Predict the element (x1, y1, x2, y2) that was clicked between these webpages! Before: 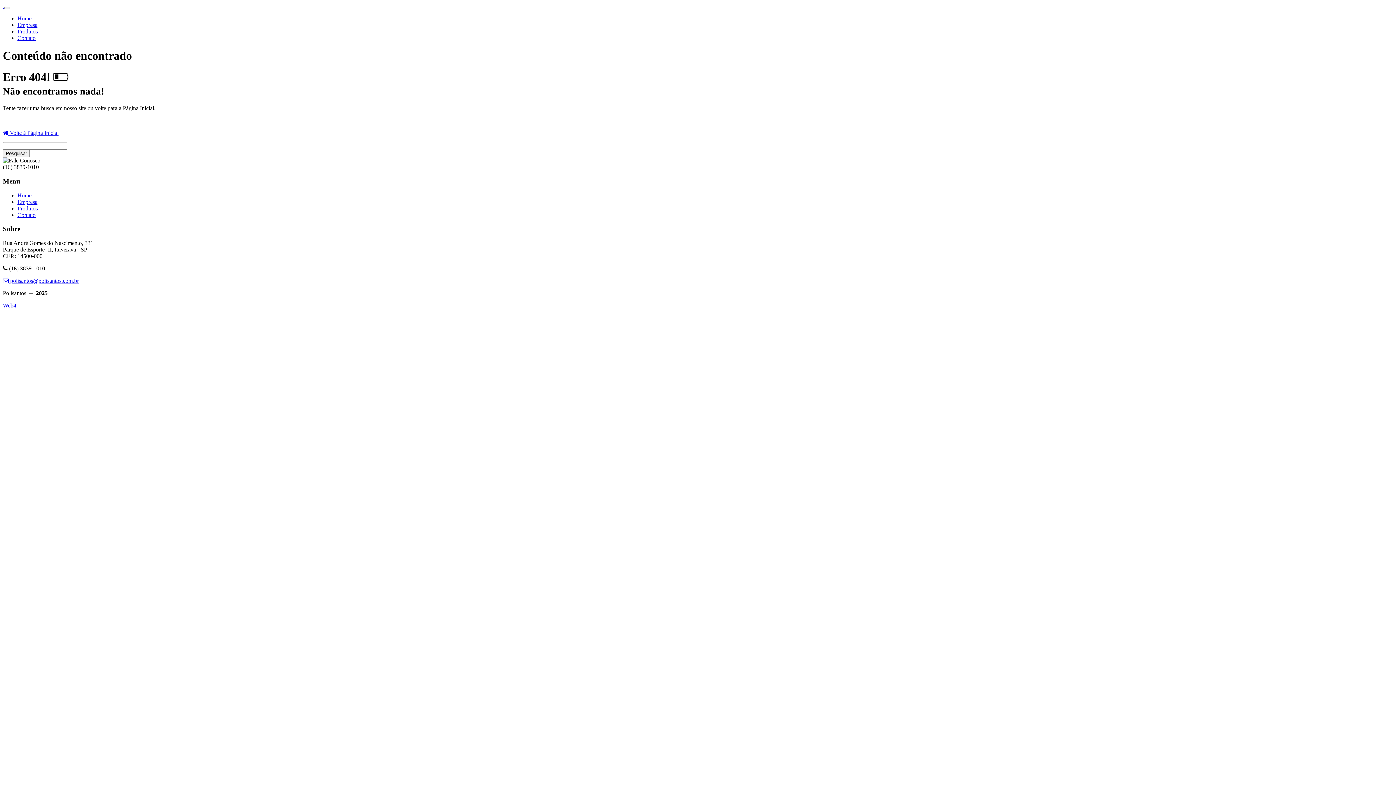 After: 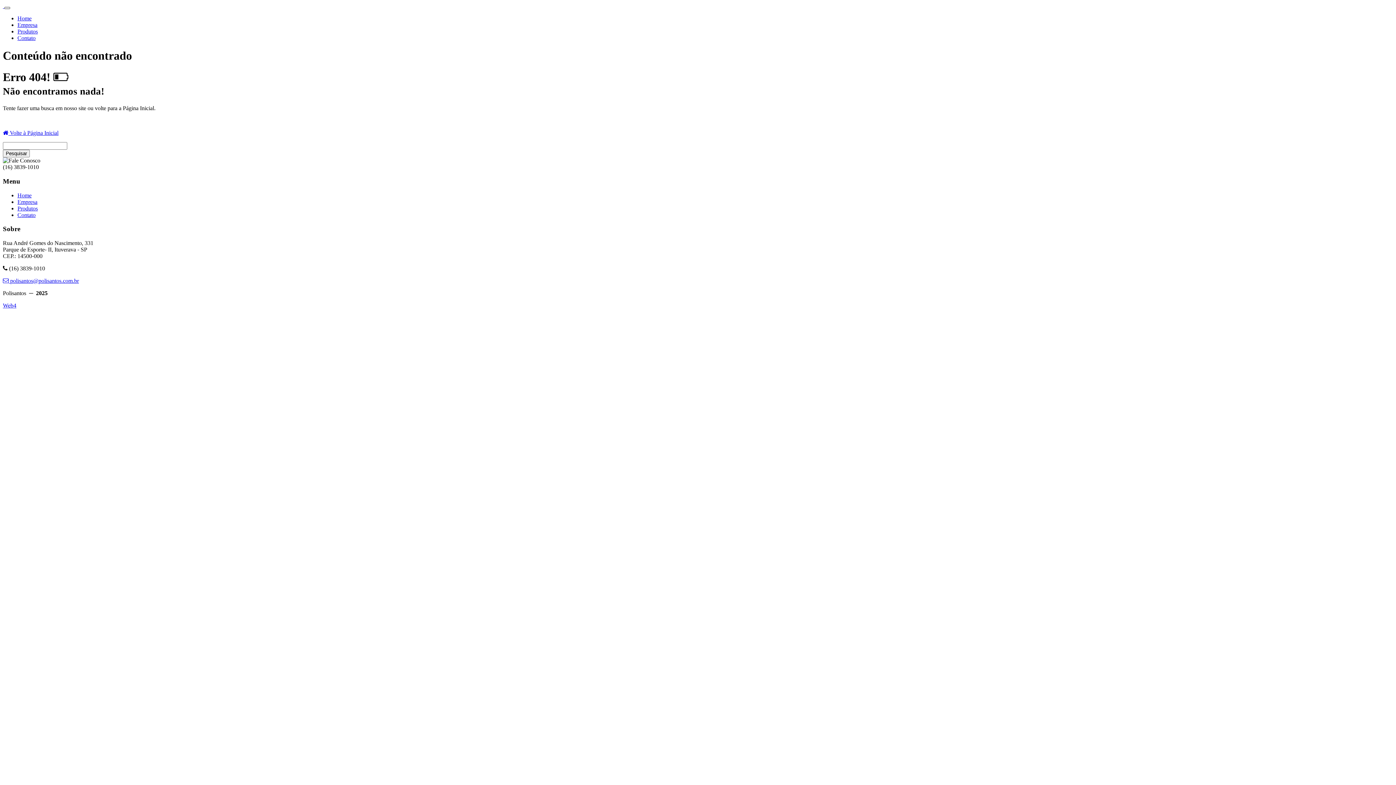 Action: label: Toggle navigation bbox: (4, 6, 10, 9)